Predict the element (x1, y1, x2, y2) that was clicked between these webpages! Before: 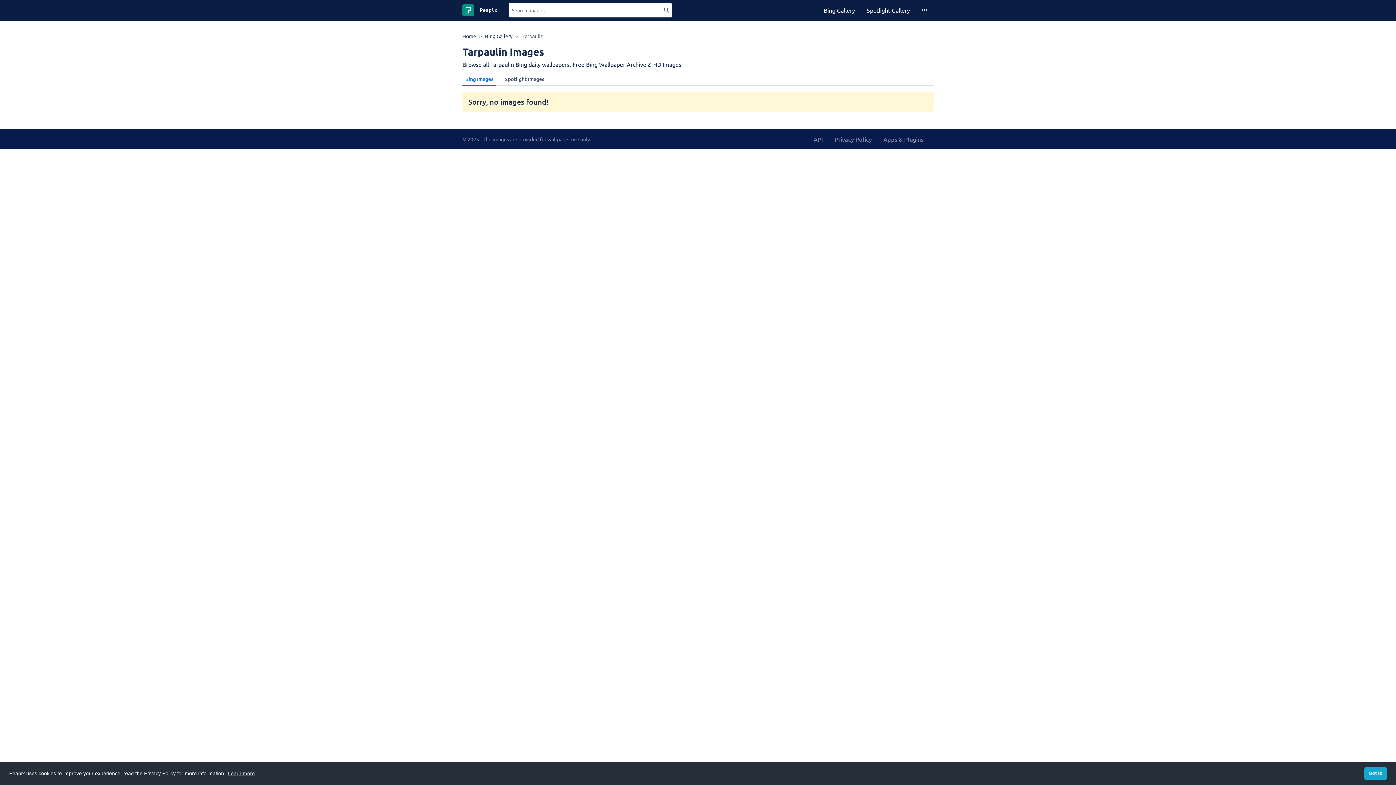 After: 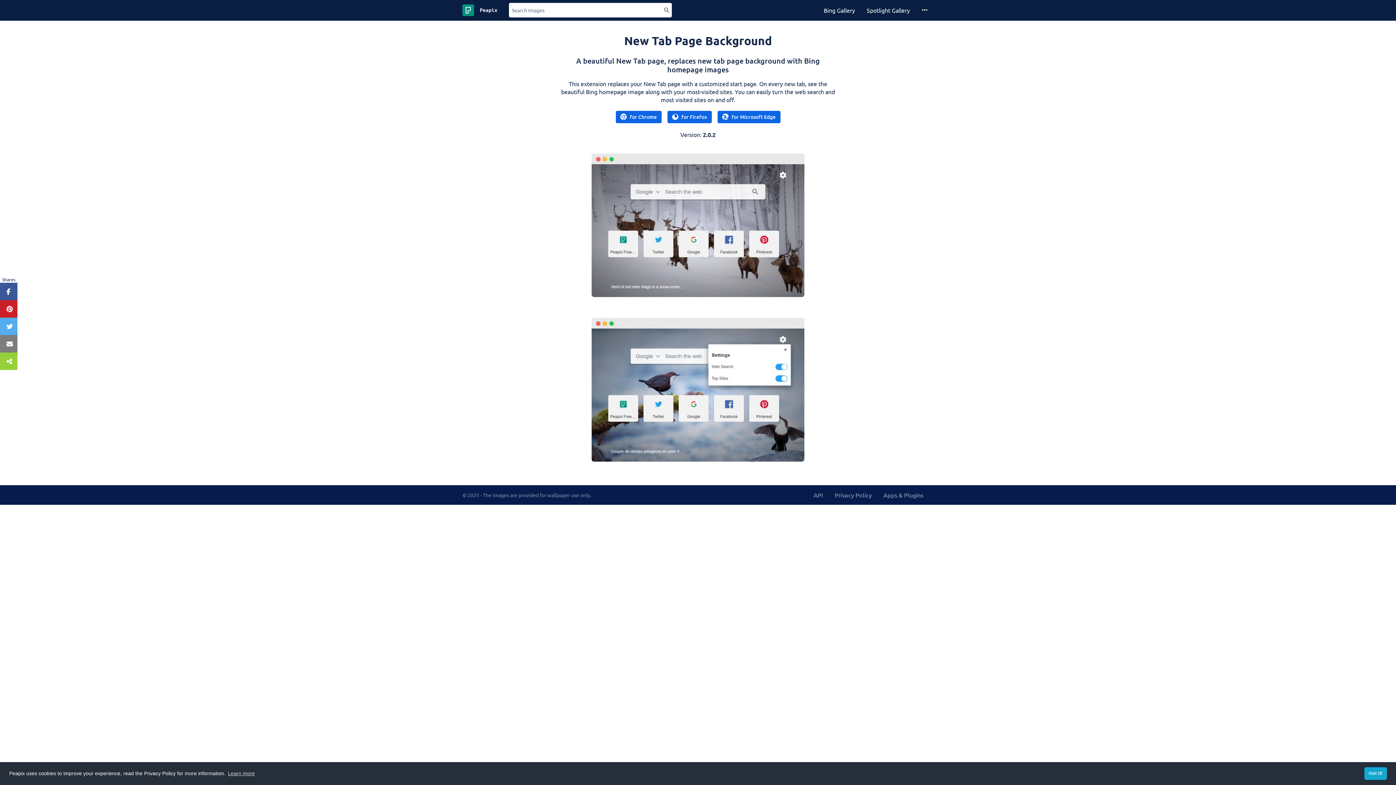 Action: label: Apps & Plugins bbox: (883, 135, 923, 143)